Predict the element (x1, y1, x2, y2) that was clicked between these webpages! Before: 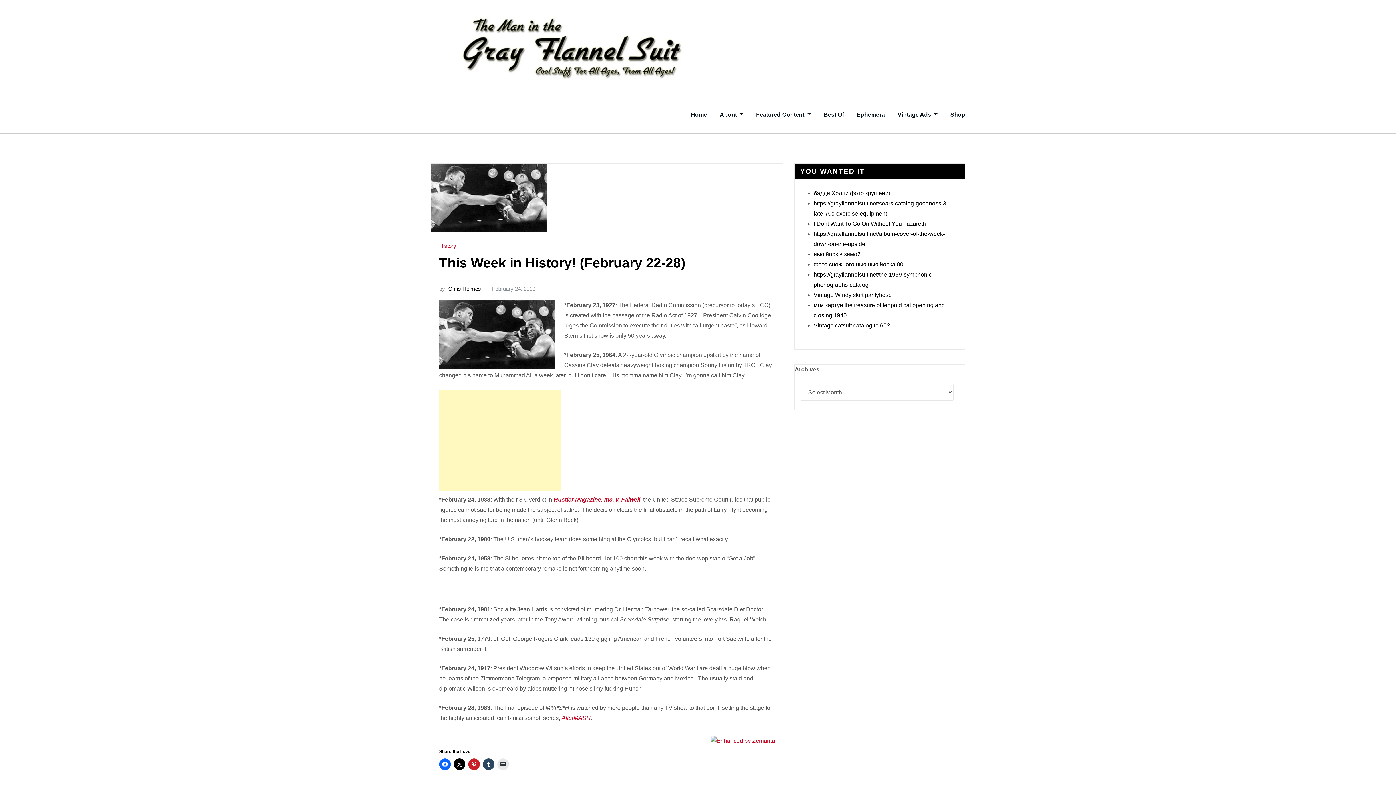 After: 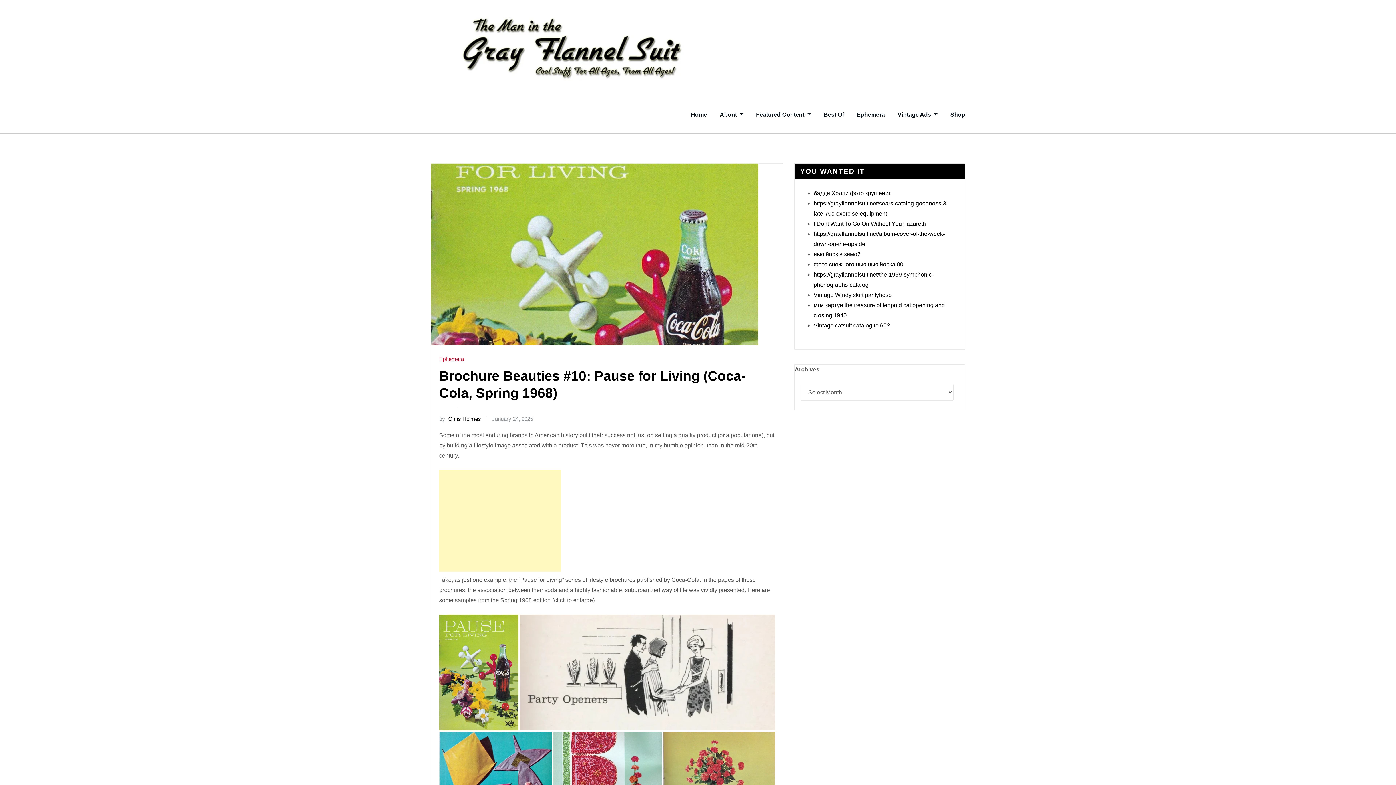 Action: label: нью йорк в зимой bbox: (813, 251, 860, 257)